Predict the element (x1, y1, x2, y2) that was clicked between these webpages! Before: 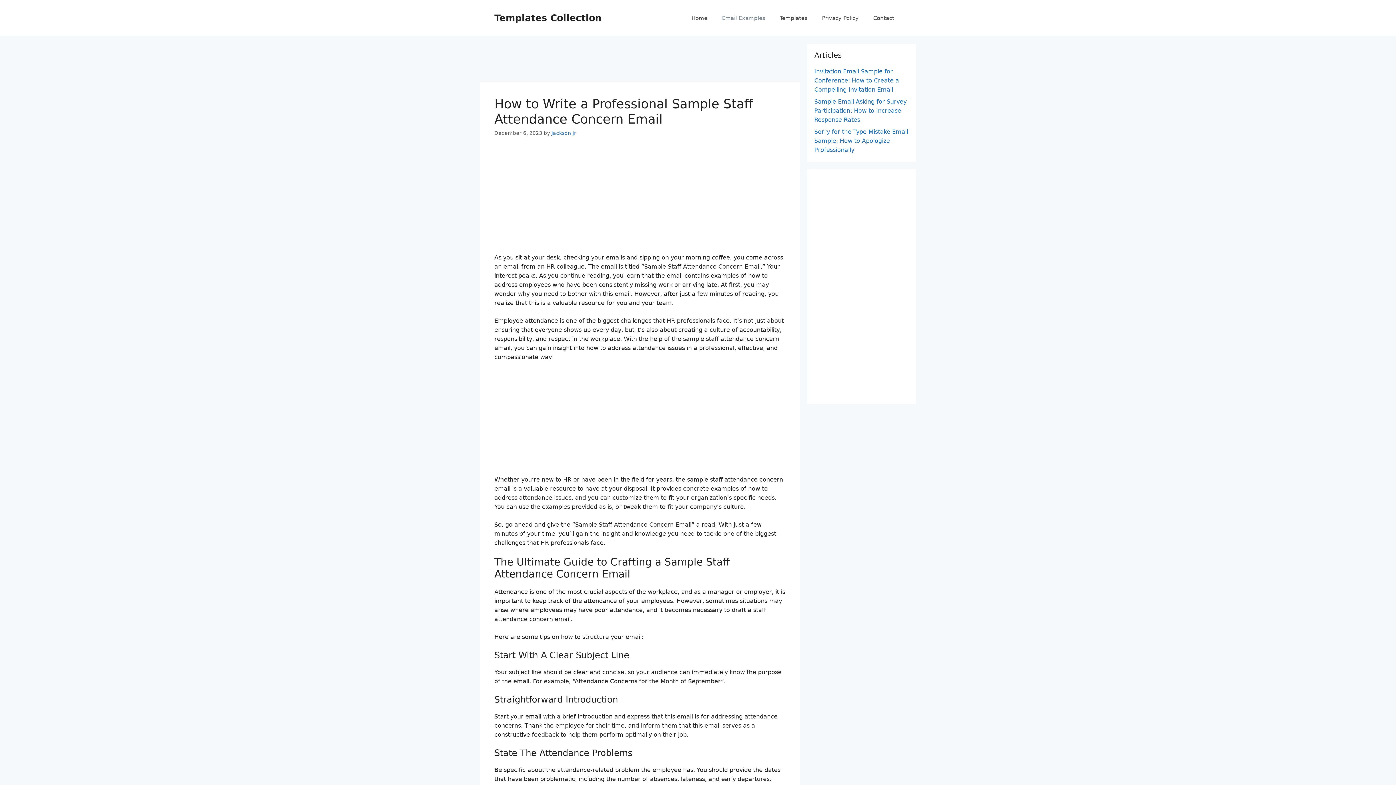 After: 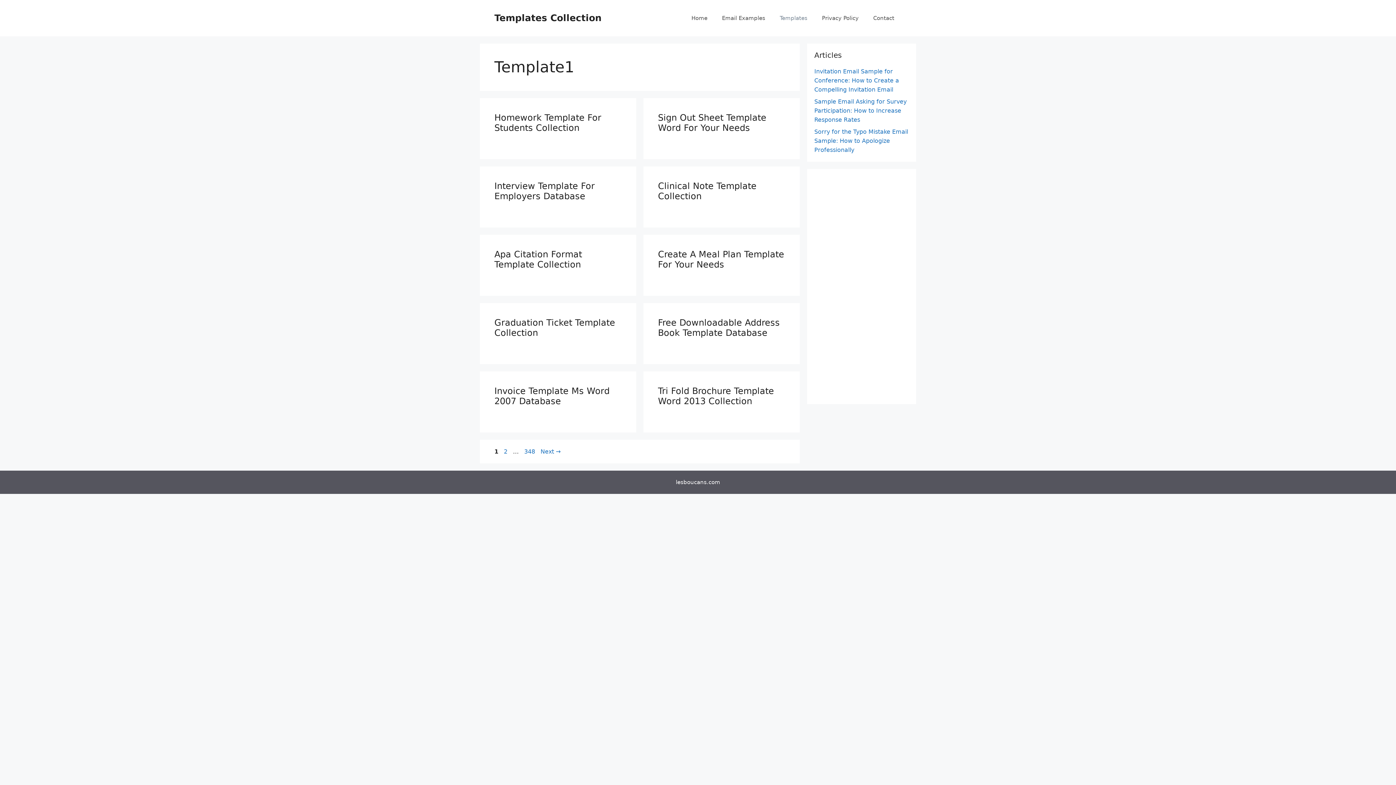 Action: label: Templates bbox: (772, 7, 814, 29)